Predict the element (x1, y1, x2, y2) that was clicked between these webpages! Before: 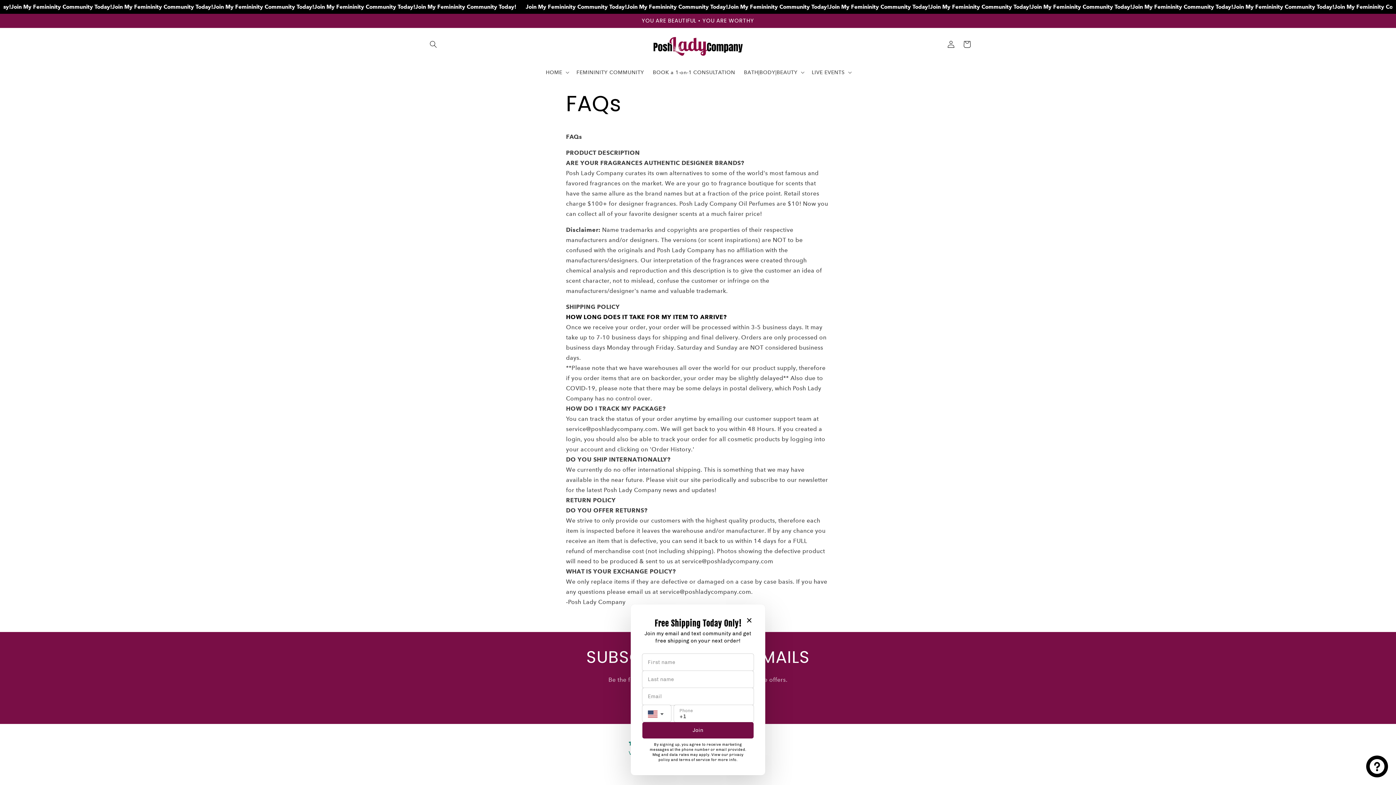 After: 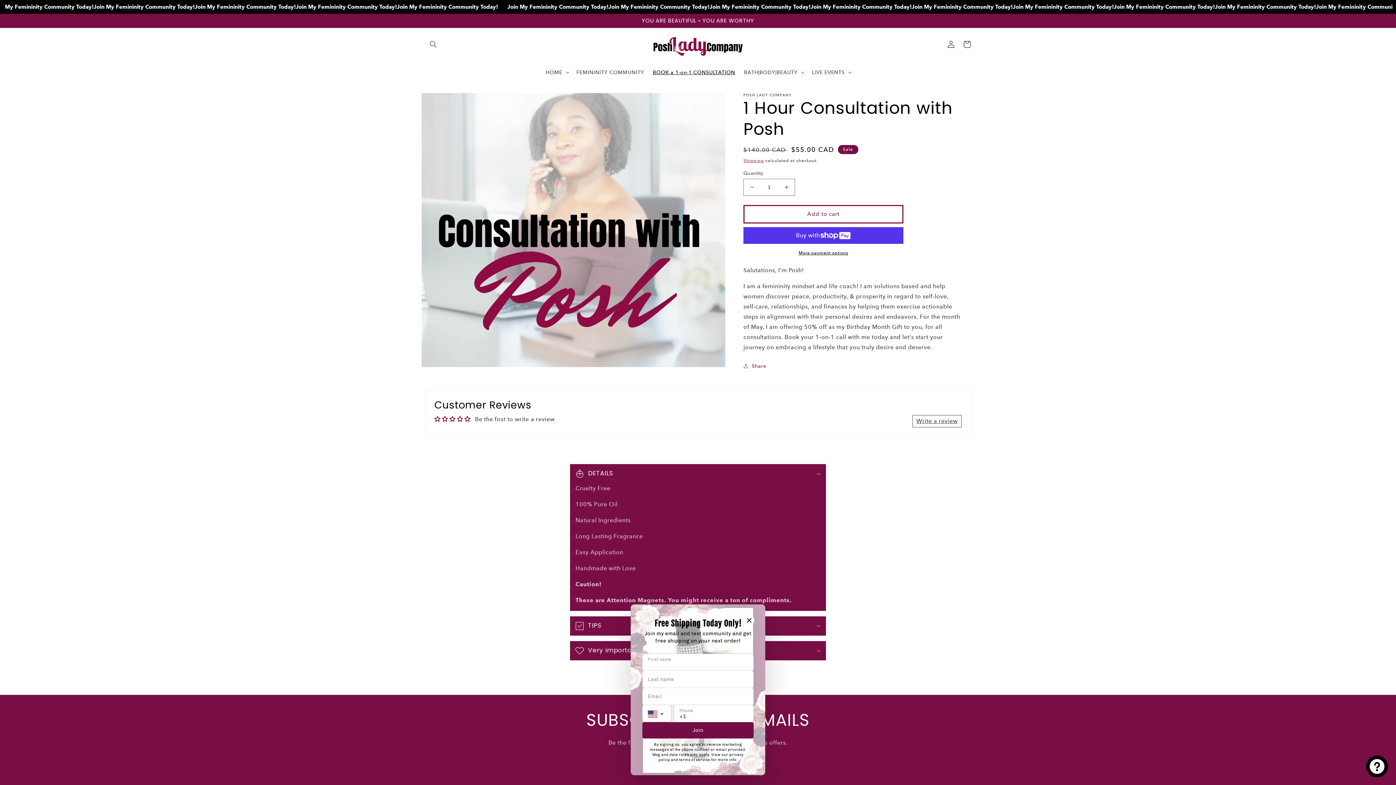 Action: bbox: (648, 64, 739, 79) label: BOOK a 1-on-1 CONSULTATION